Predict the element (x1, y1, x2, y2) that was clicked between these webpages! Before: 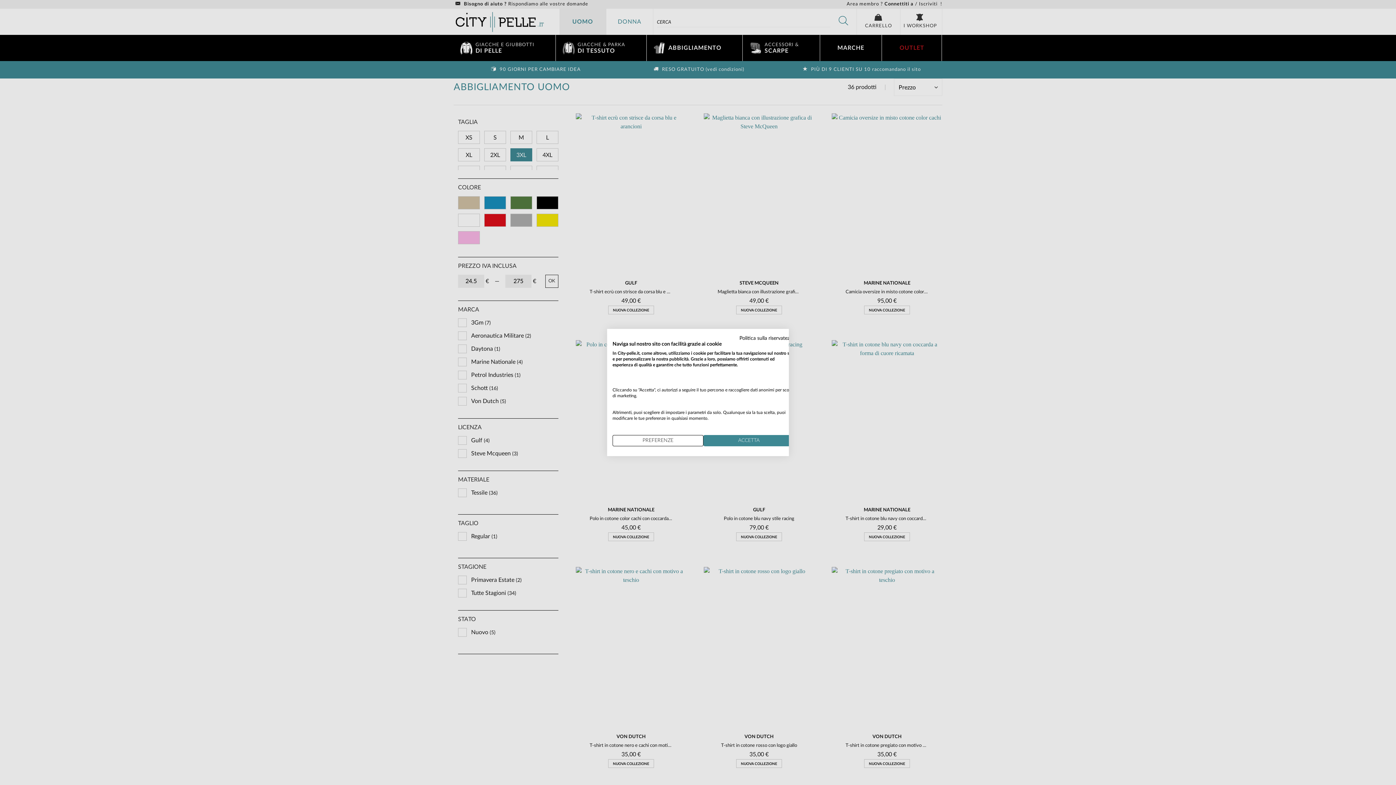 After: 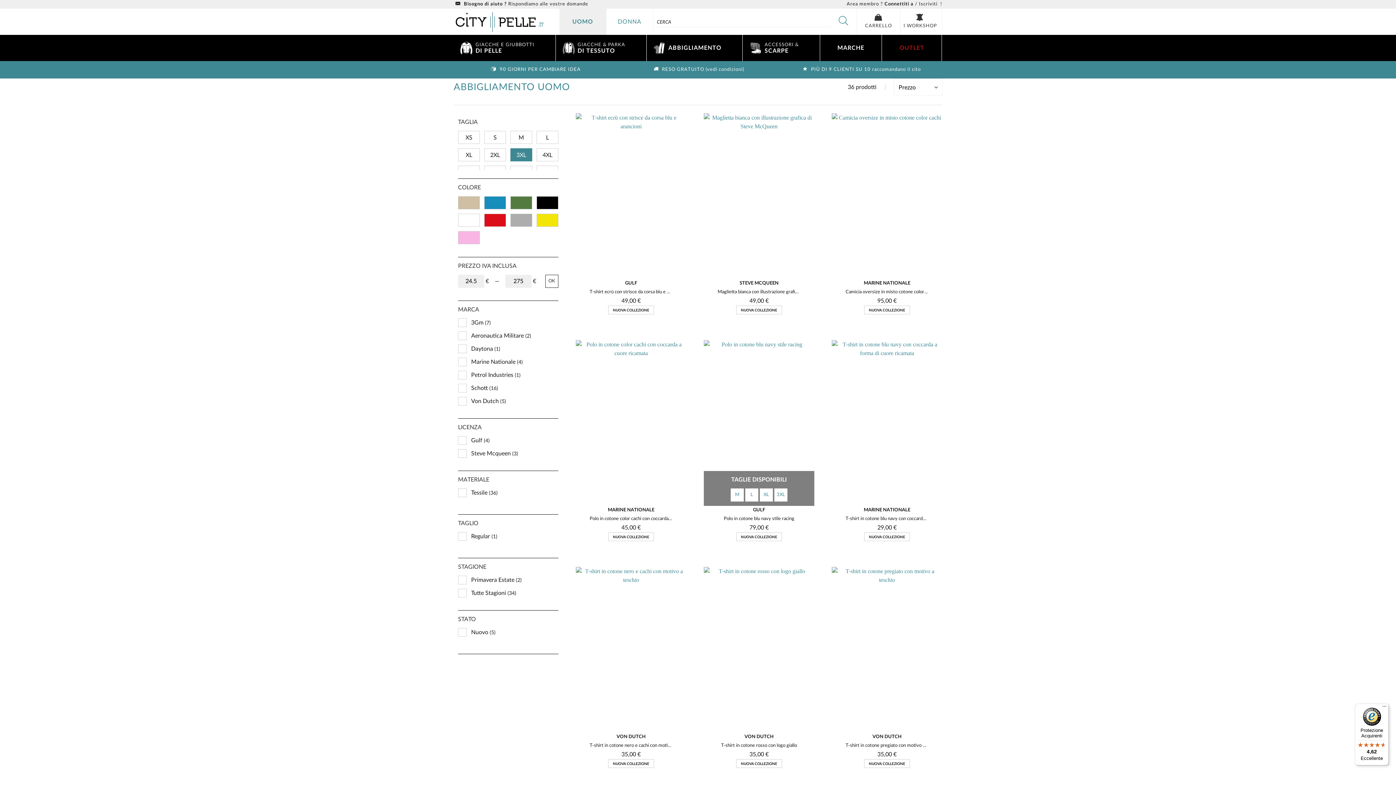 Action: label: Accettare tutti i cookies bbox: (703, 435, 794, 446)